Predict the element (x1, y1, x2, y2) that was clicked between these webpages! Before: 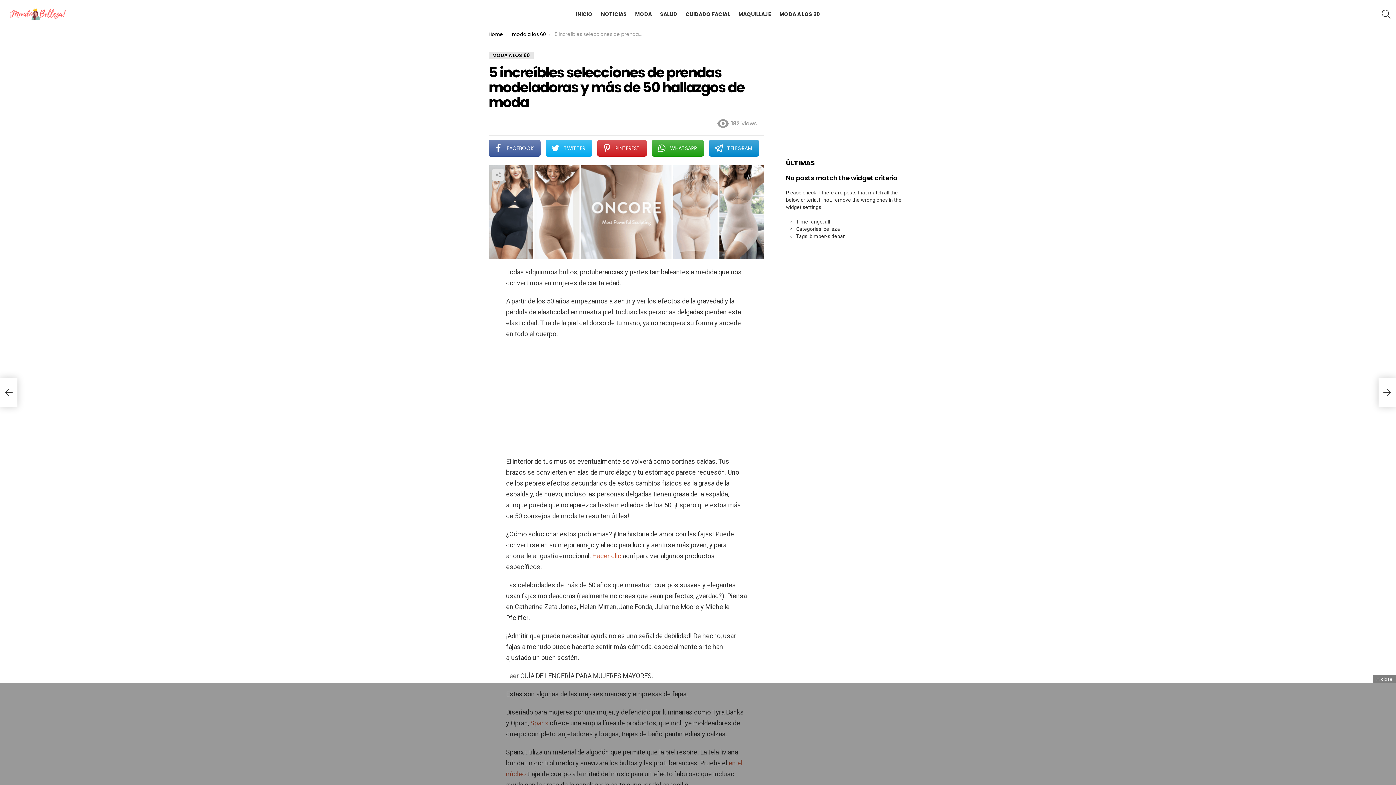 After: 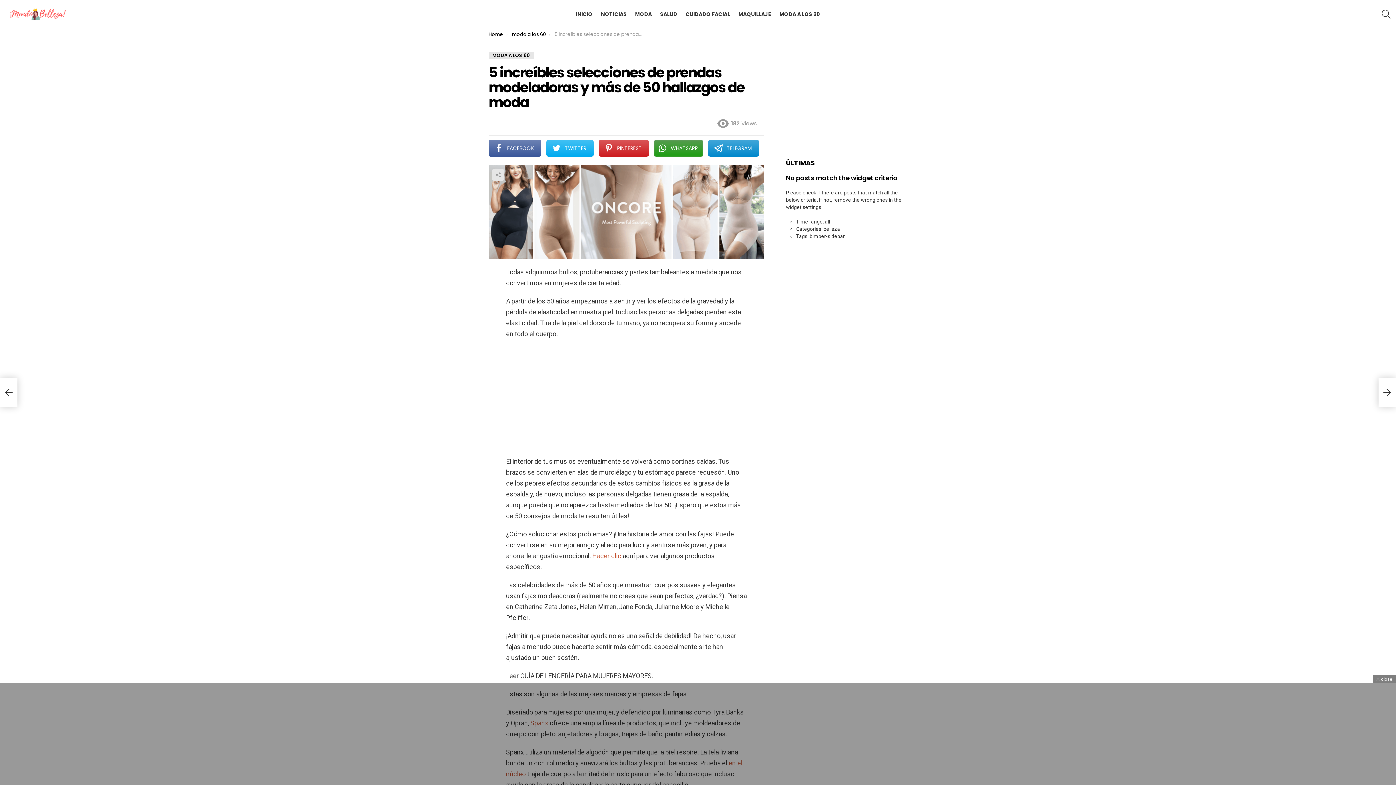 Action: bbox: (652, 139, 704, 156) label: WHATSAPP